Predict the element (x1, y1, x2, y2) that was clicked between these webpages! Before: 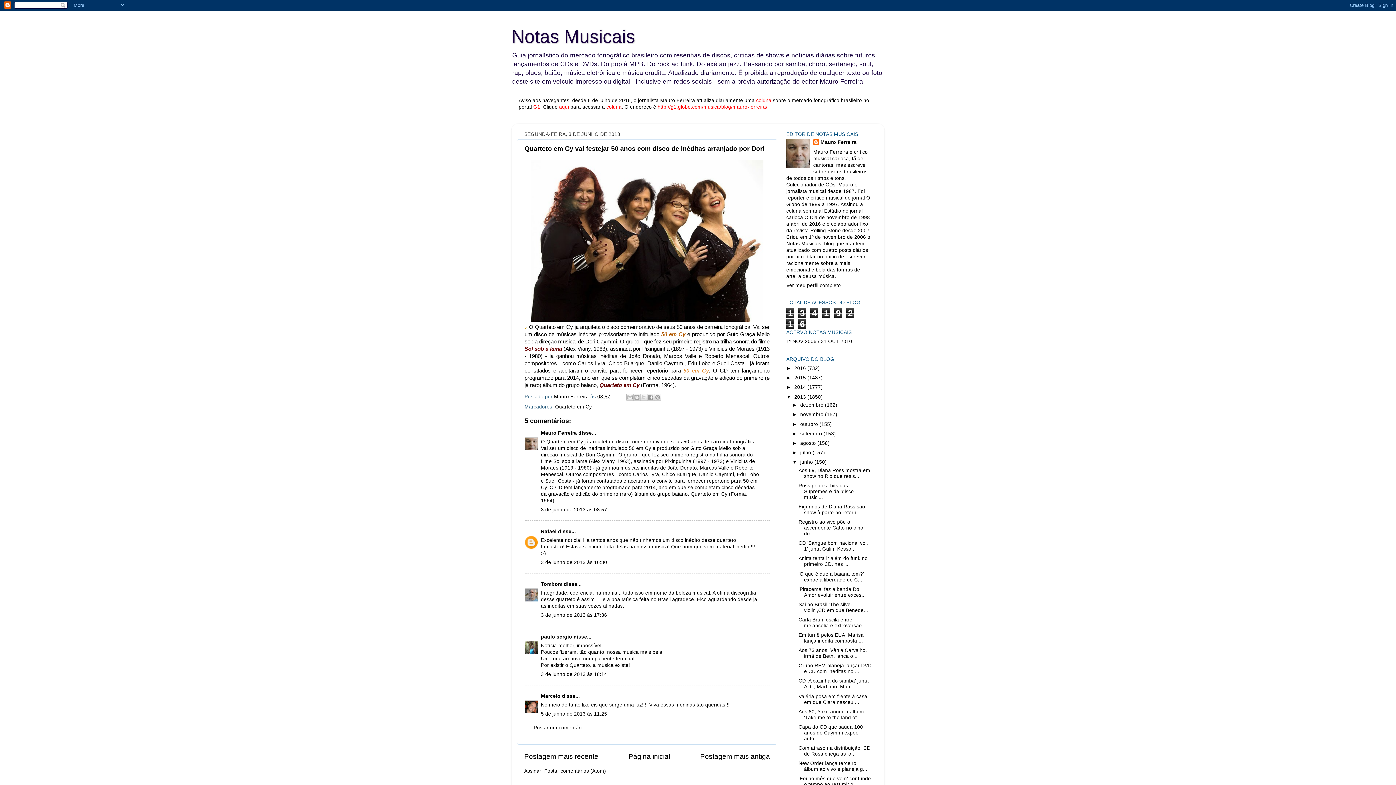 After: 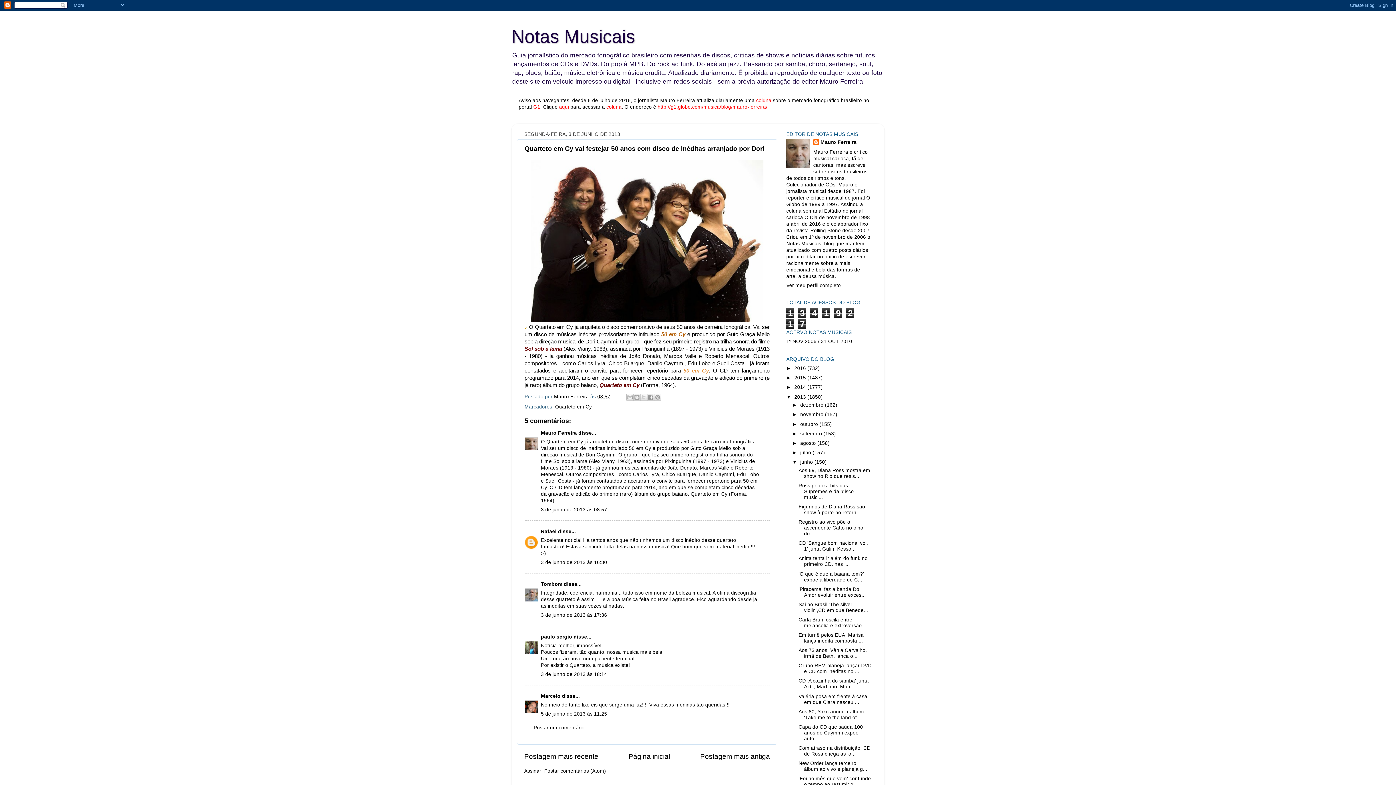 Action: bbox: (597, 394, 610, 399) label: 08:57